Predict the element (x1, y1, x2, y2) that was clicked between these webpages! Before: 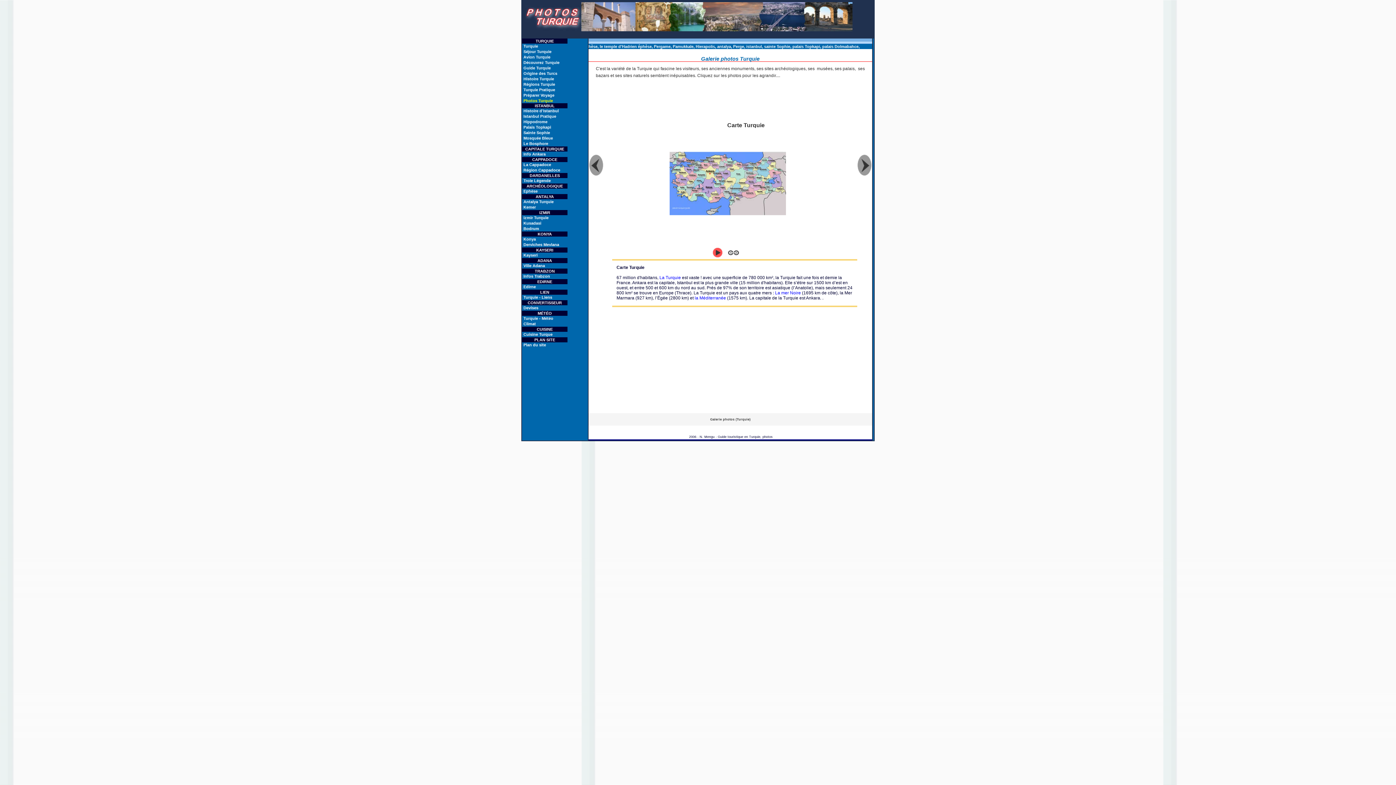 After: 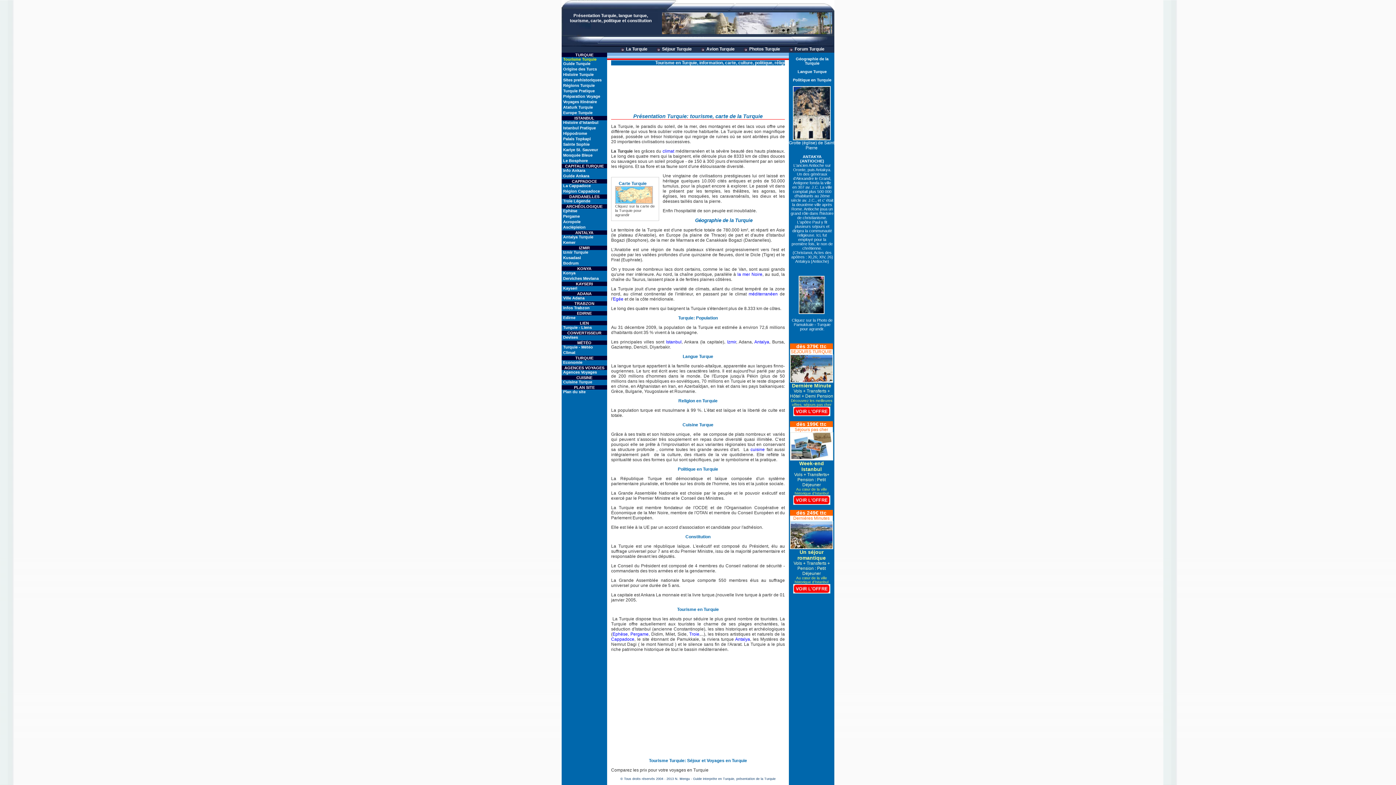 Action: bbox: (522, 60, 588, 65) label: Découvrez Turquie